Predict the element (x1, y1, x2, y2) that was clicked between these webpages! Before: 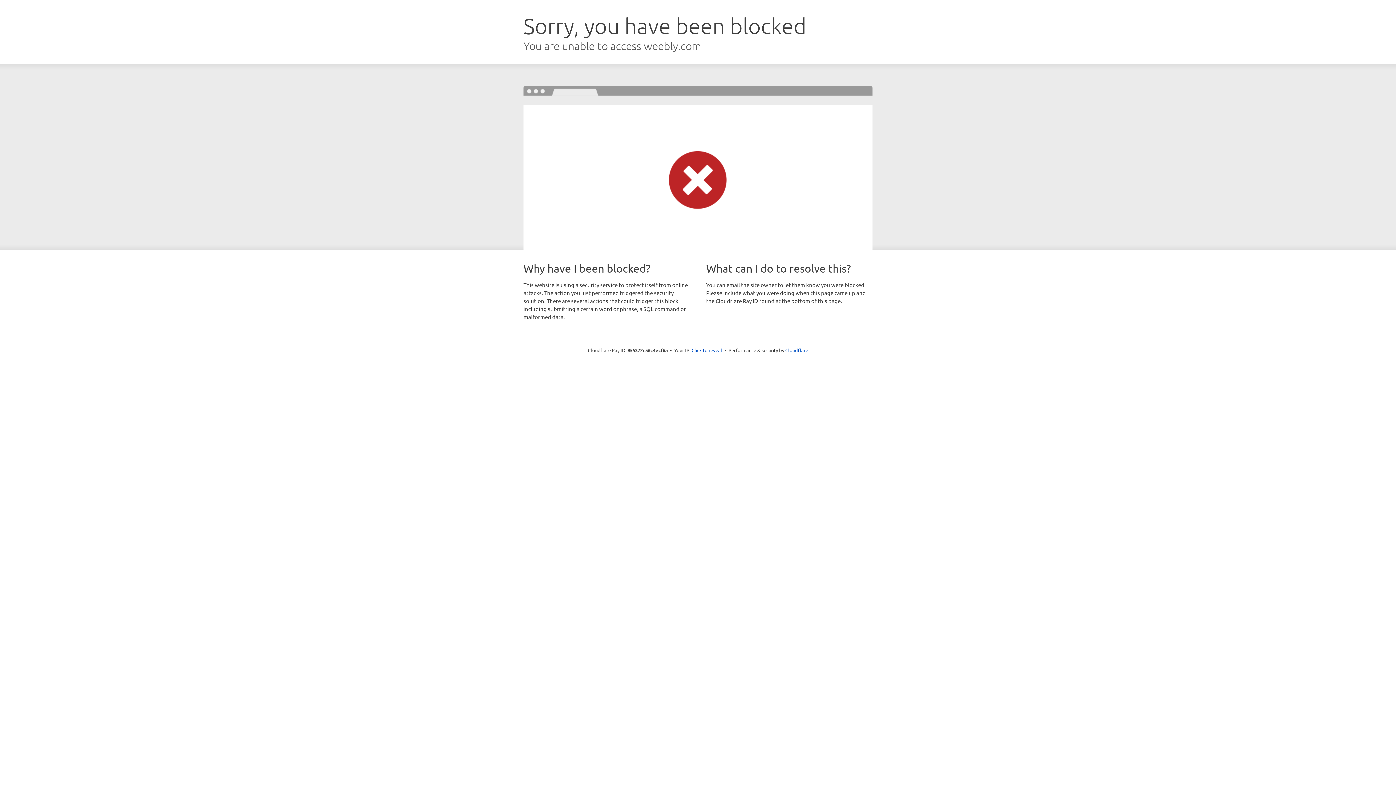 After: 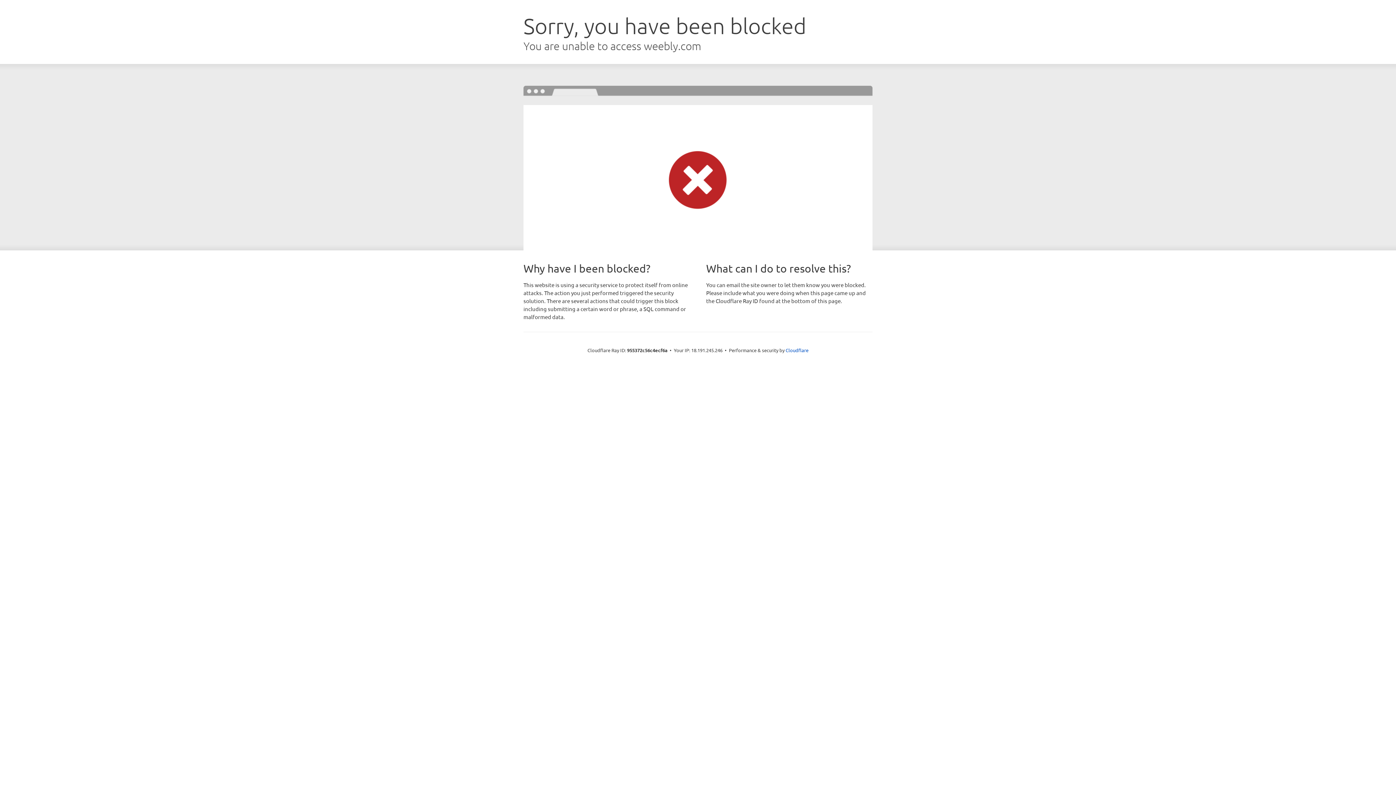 Action: label: Click to reveal bbox: (691, 346, 722, 353)